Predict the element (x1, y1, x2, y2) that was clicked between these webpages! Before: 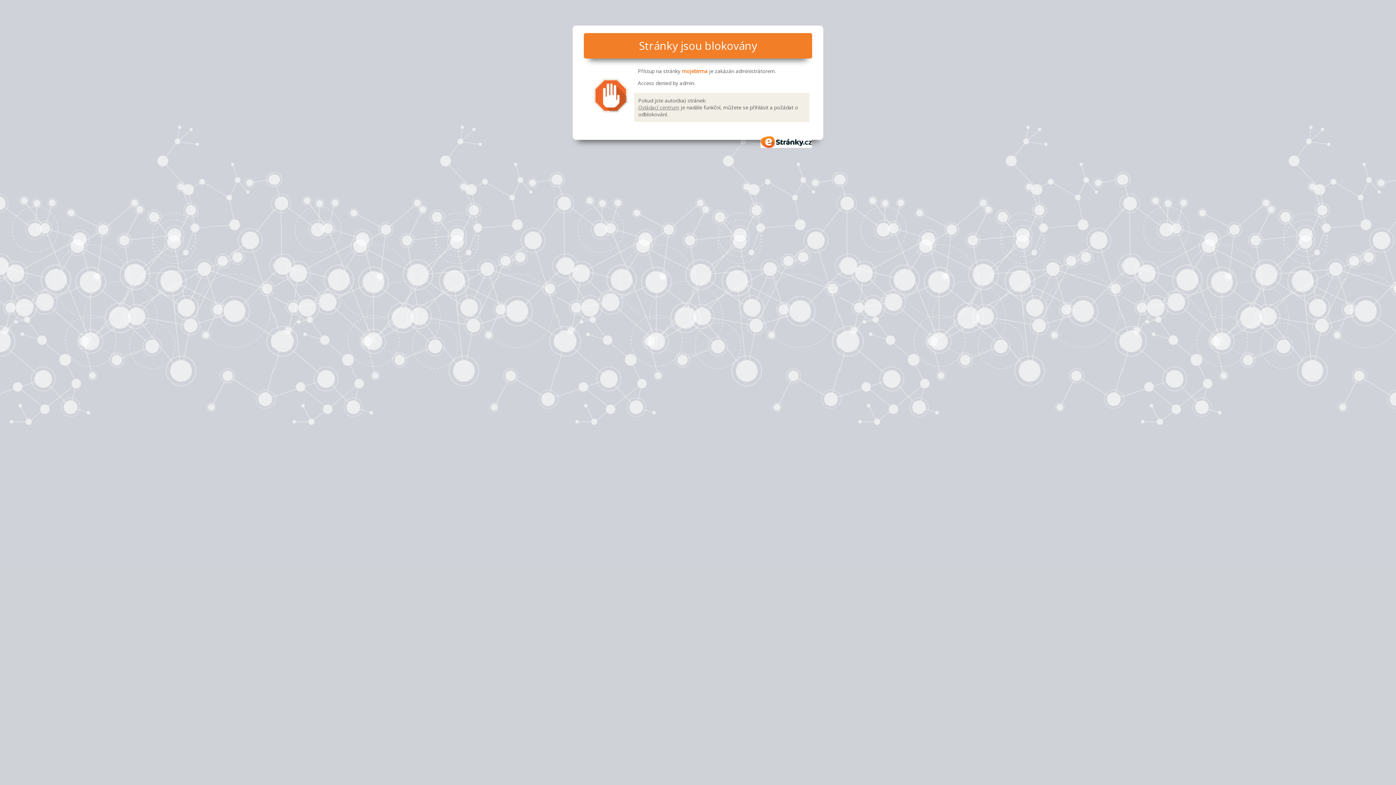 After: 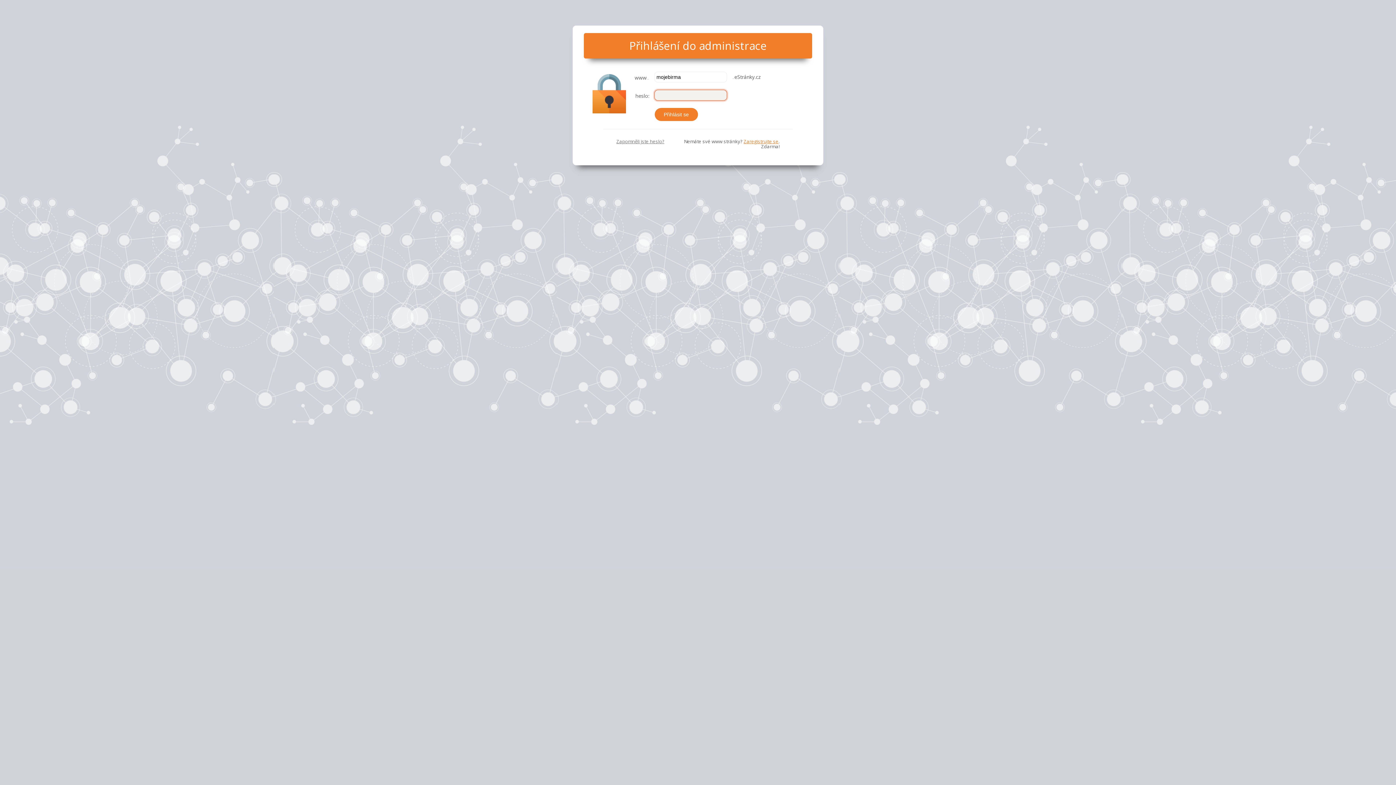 Action: bbox: (638, 103, 679, 110) label: Ovládací centrum